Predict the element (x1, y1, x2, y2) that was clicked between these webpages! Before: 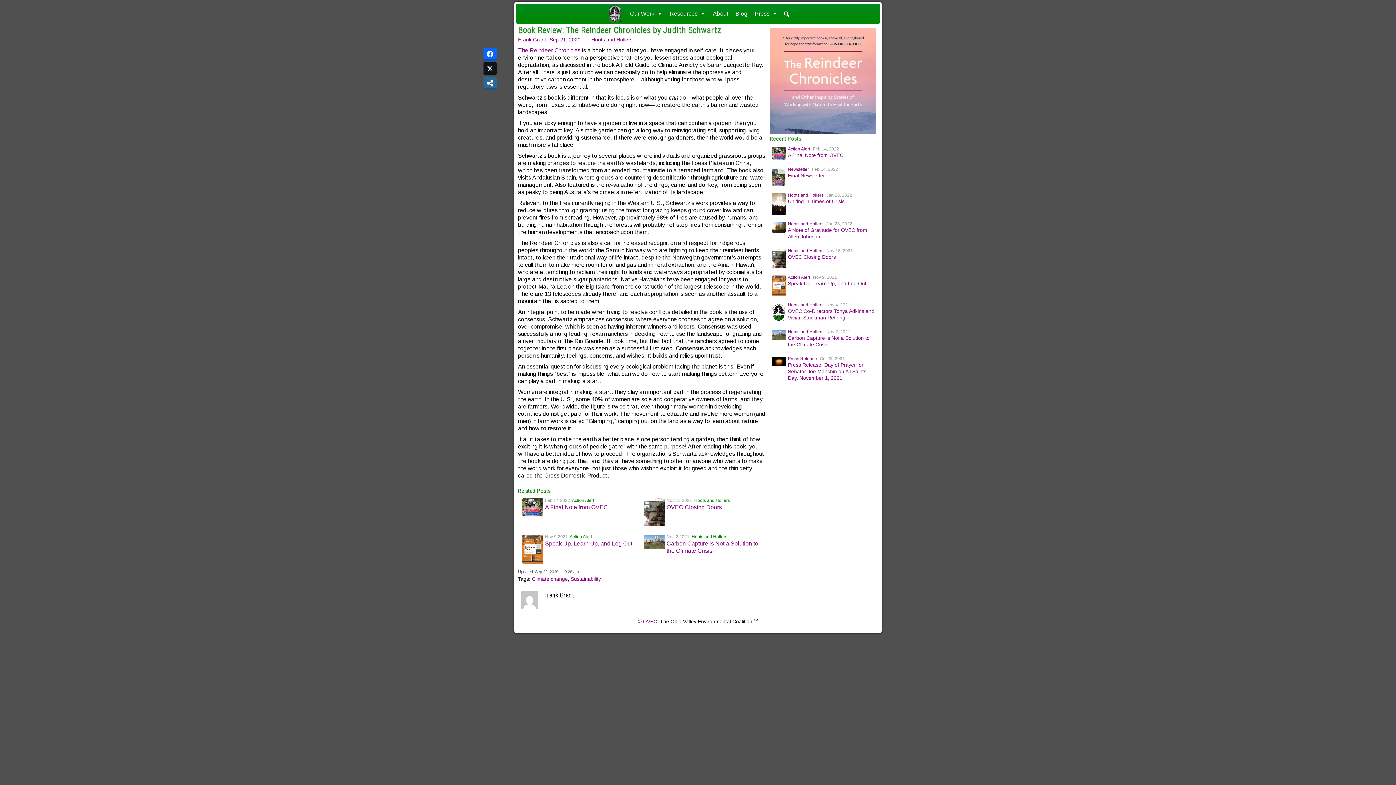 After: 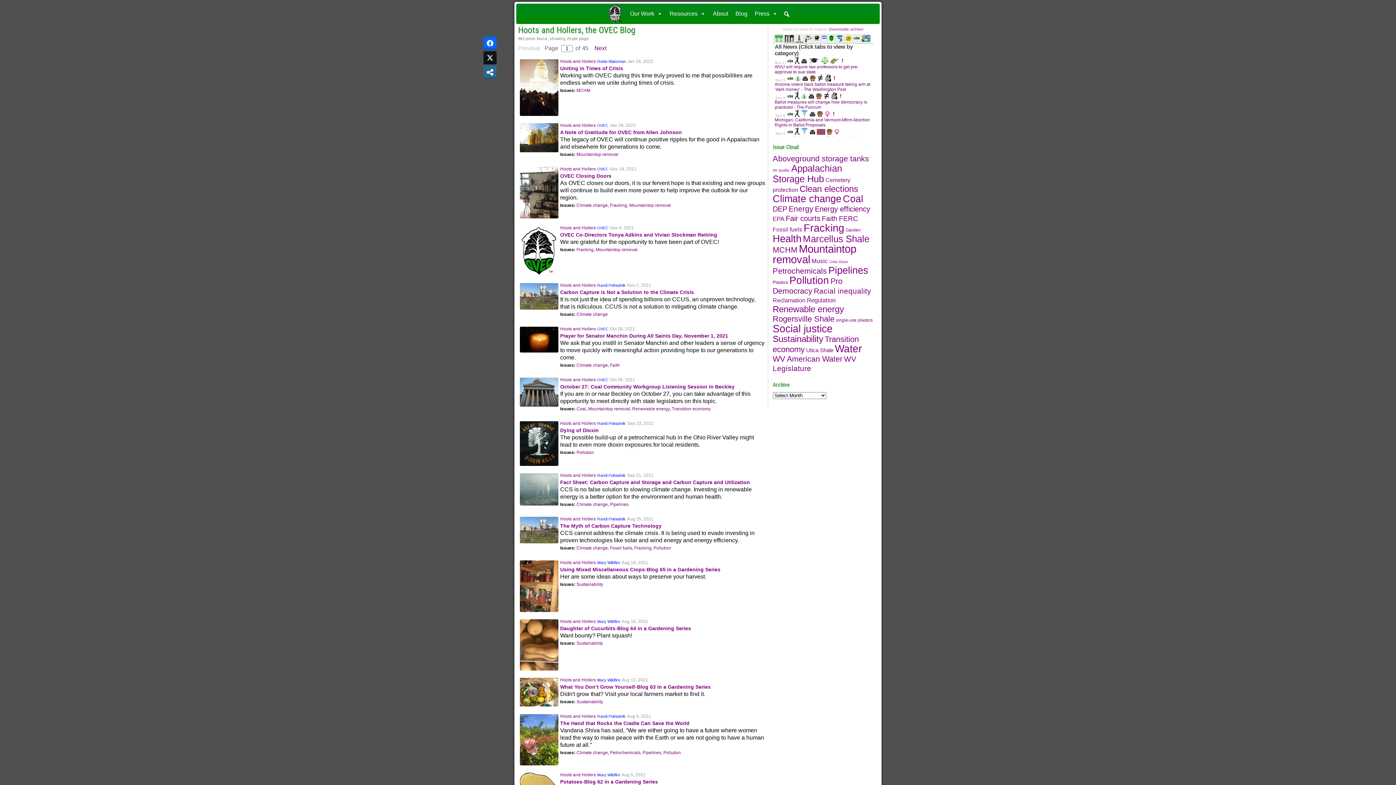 Action: bbox: (788, 302, 823, 307) label: Hoots and Hollers